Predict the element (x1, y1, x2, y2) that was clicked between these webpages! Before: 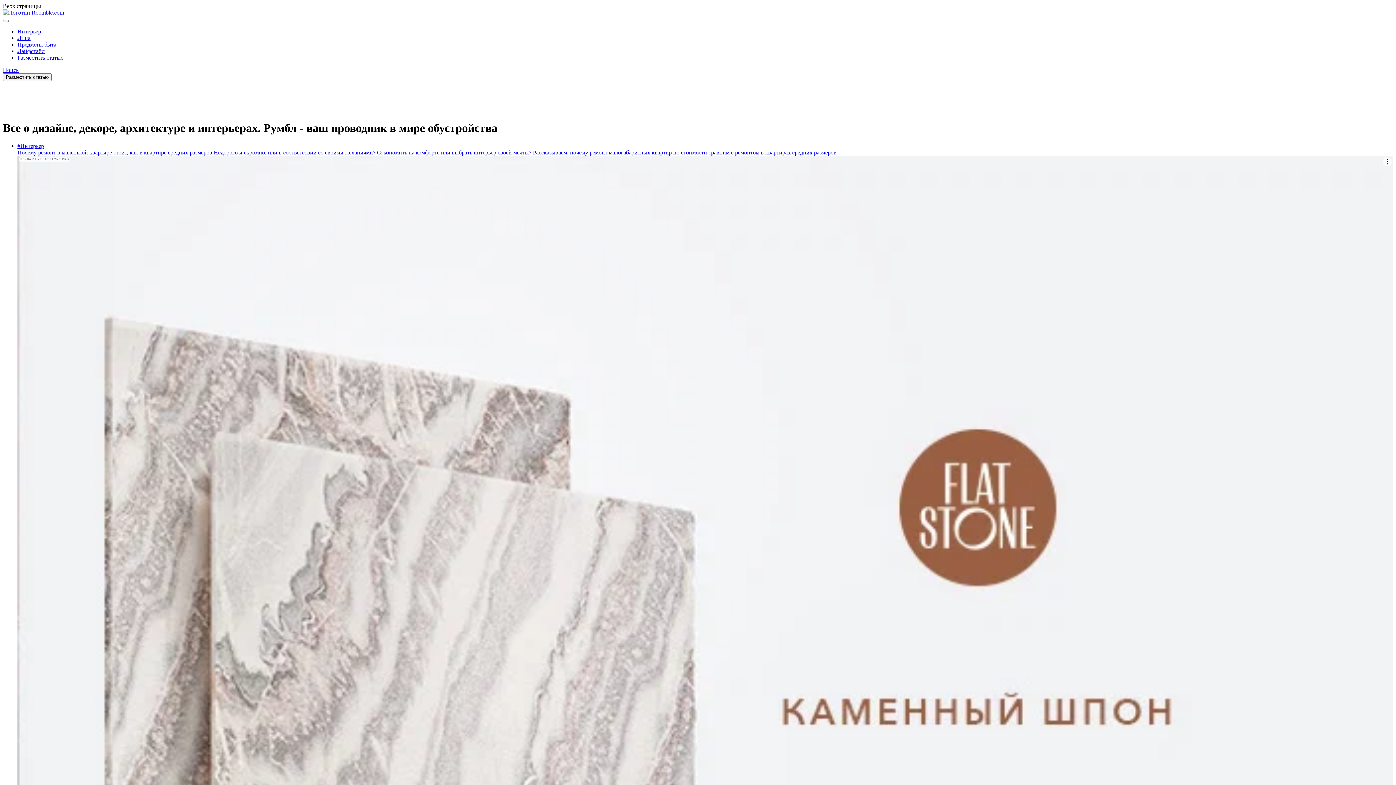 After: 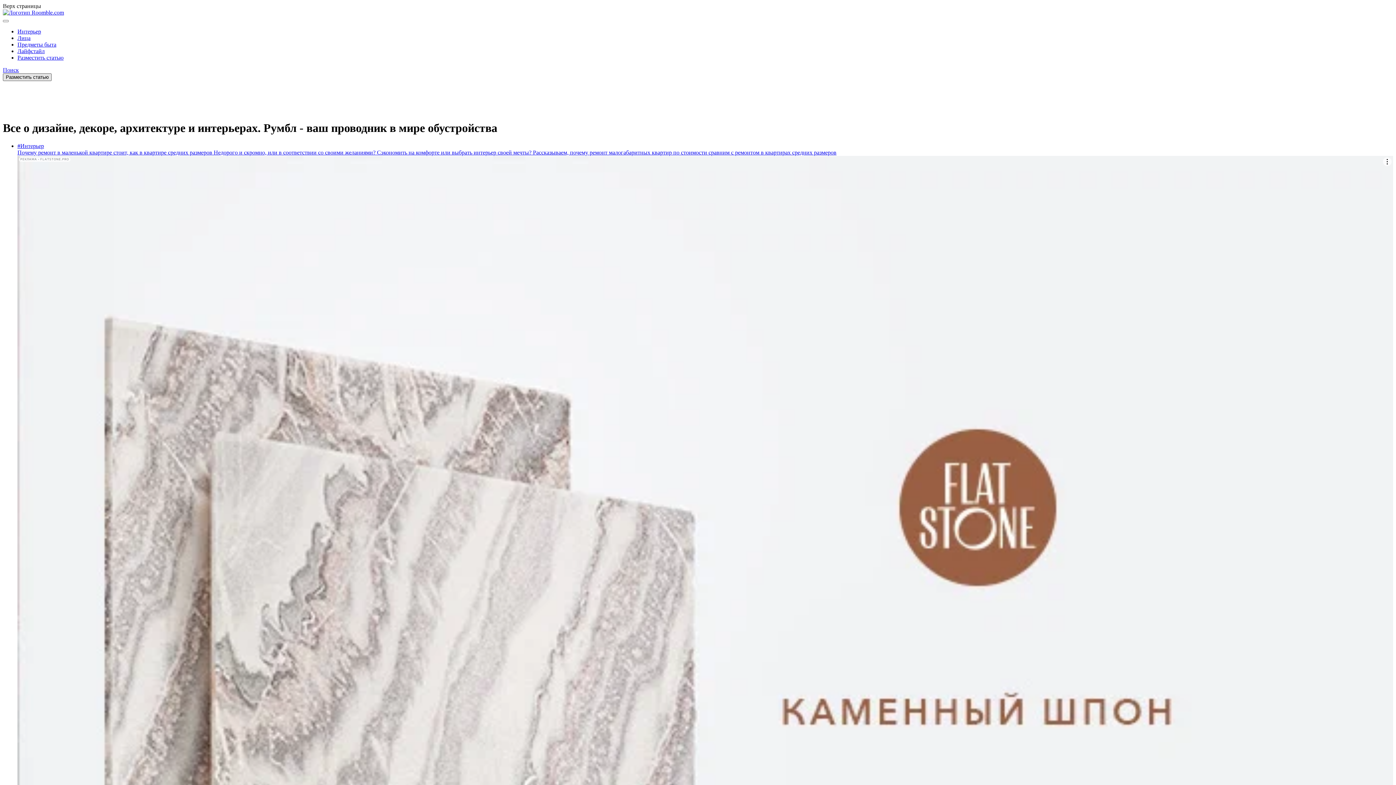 Action: bbox: (2, 73, 51, 81) label: Разместить статью